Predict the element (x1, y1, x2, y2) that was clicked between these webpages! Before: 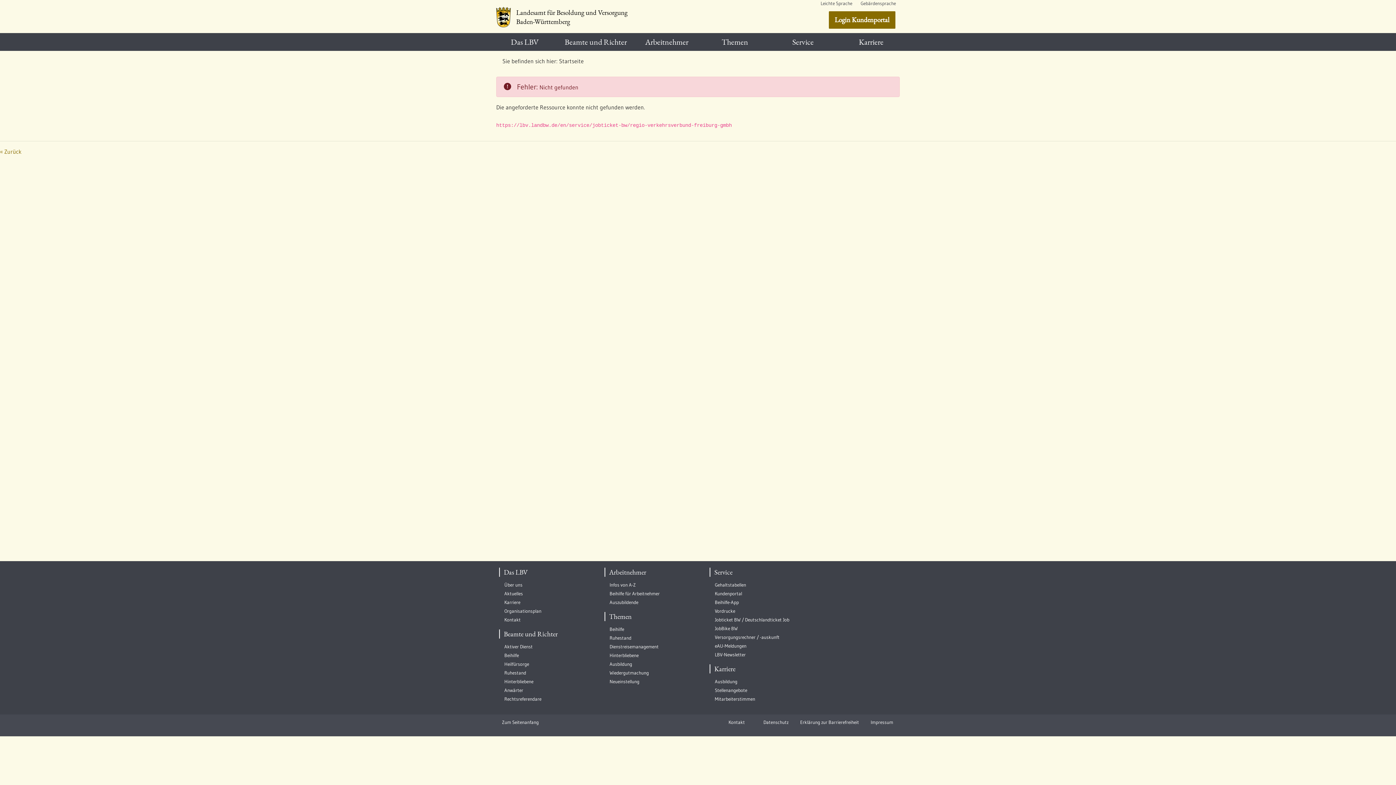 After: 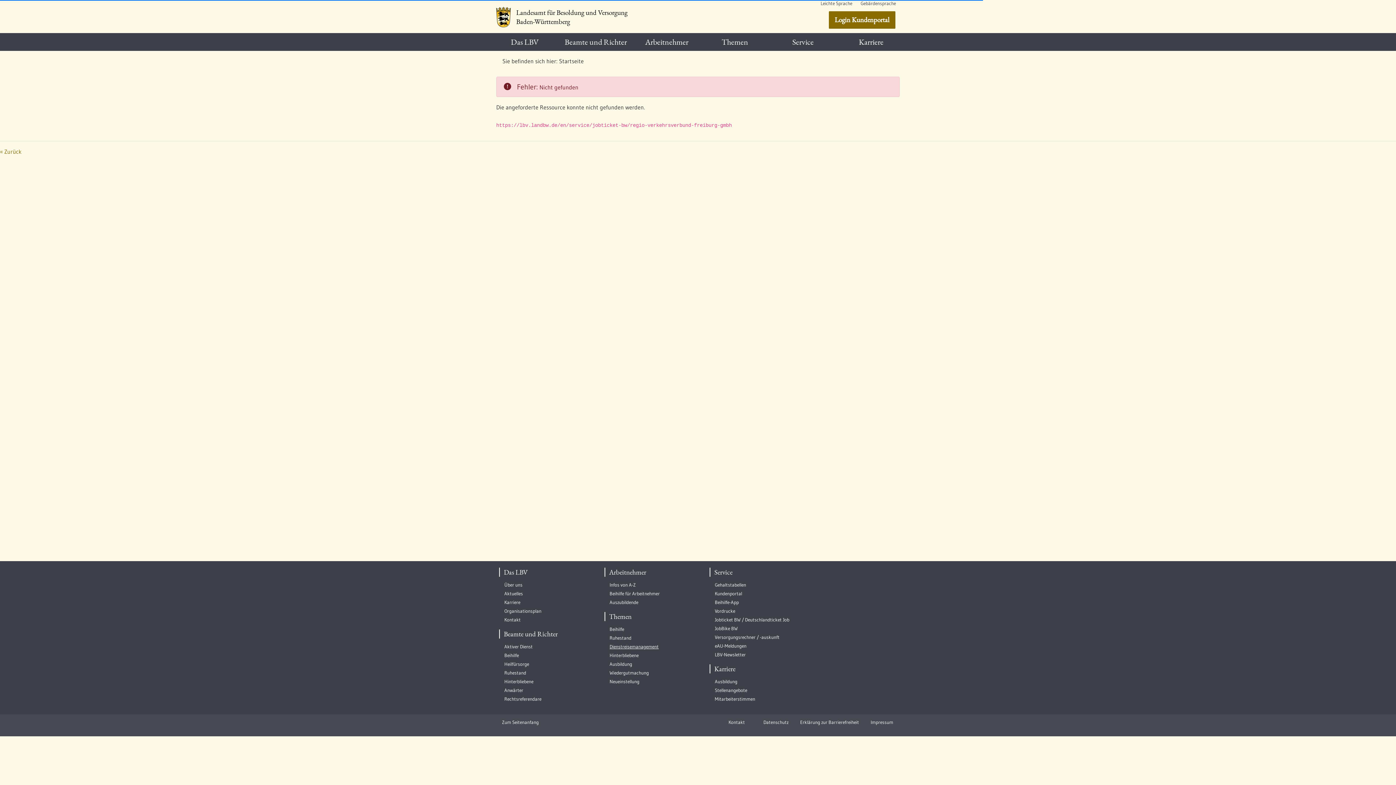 Action: label: Dienstreisemanagement bbox: (609, 644, 658, 649)